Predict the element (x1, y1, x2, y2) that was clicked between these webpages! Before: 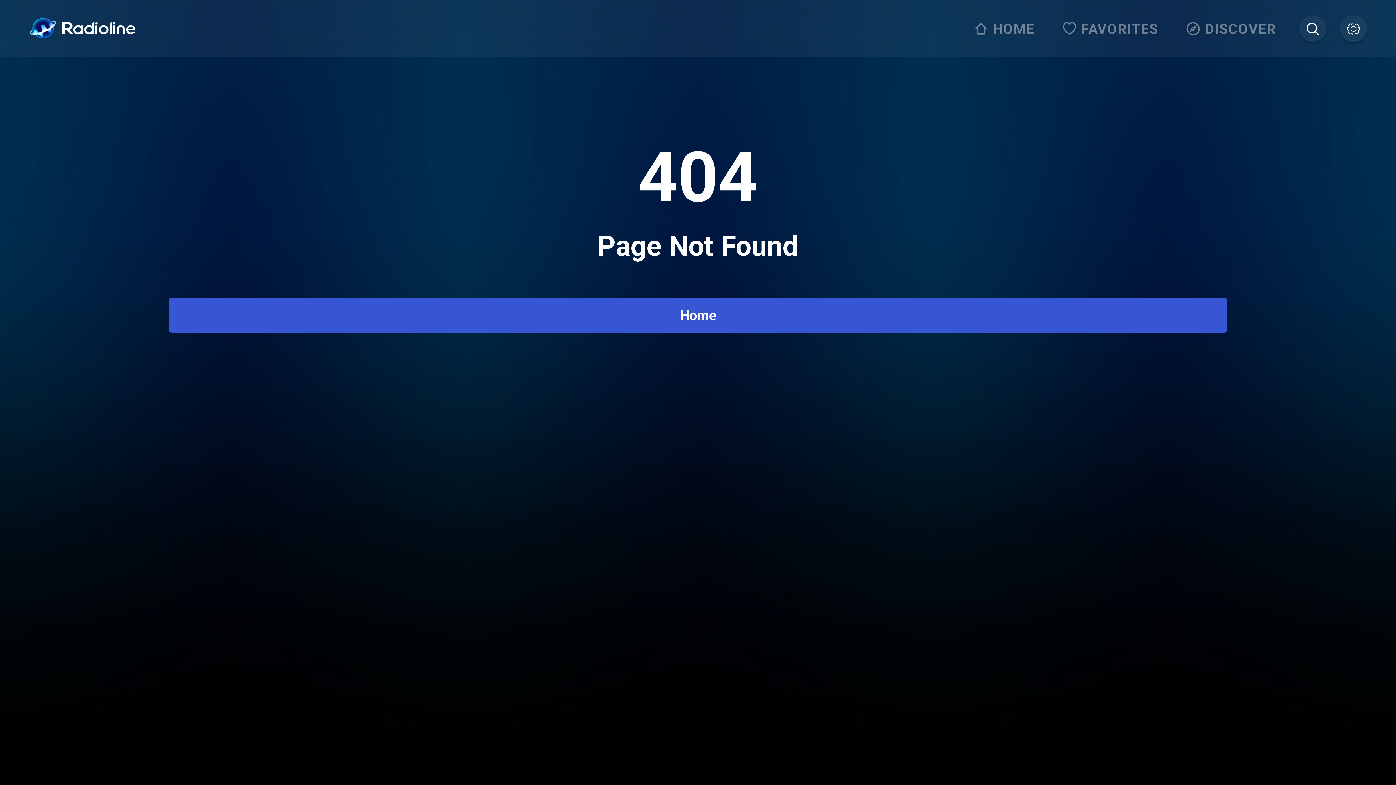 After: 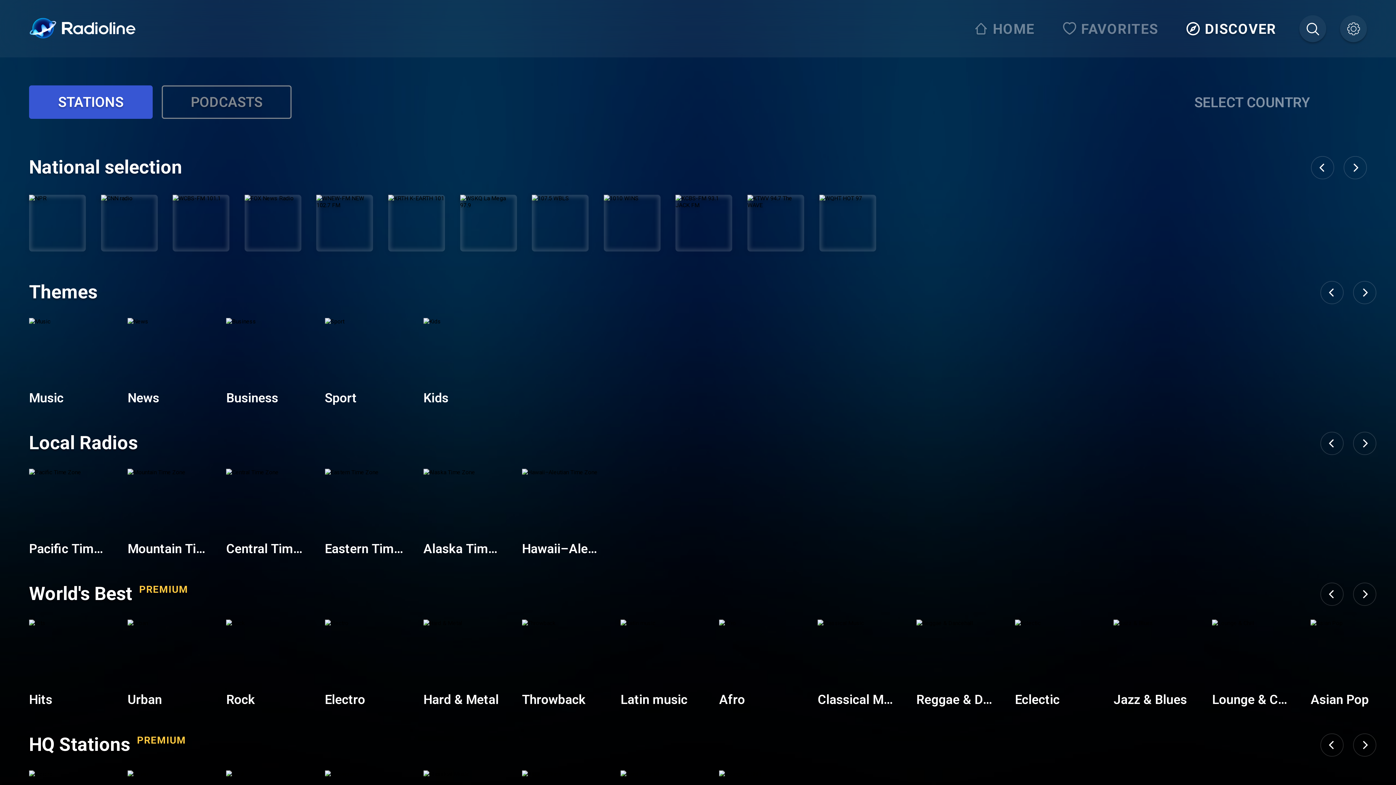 Action: bbox: (1181, 15, 1285, 42) label: DISCOVER